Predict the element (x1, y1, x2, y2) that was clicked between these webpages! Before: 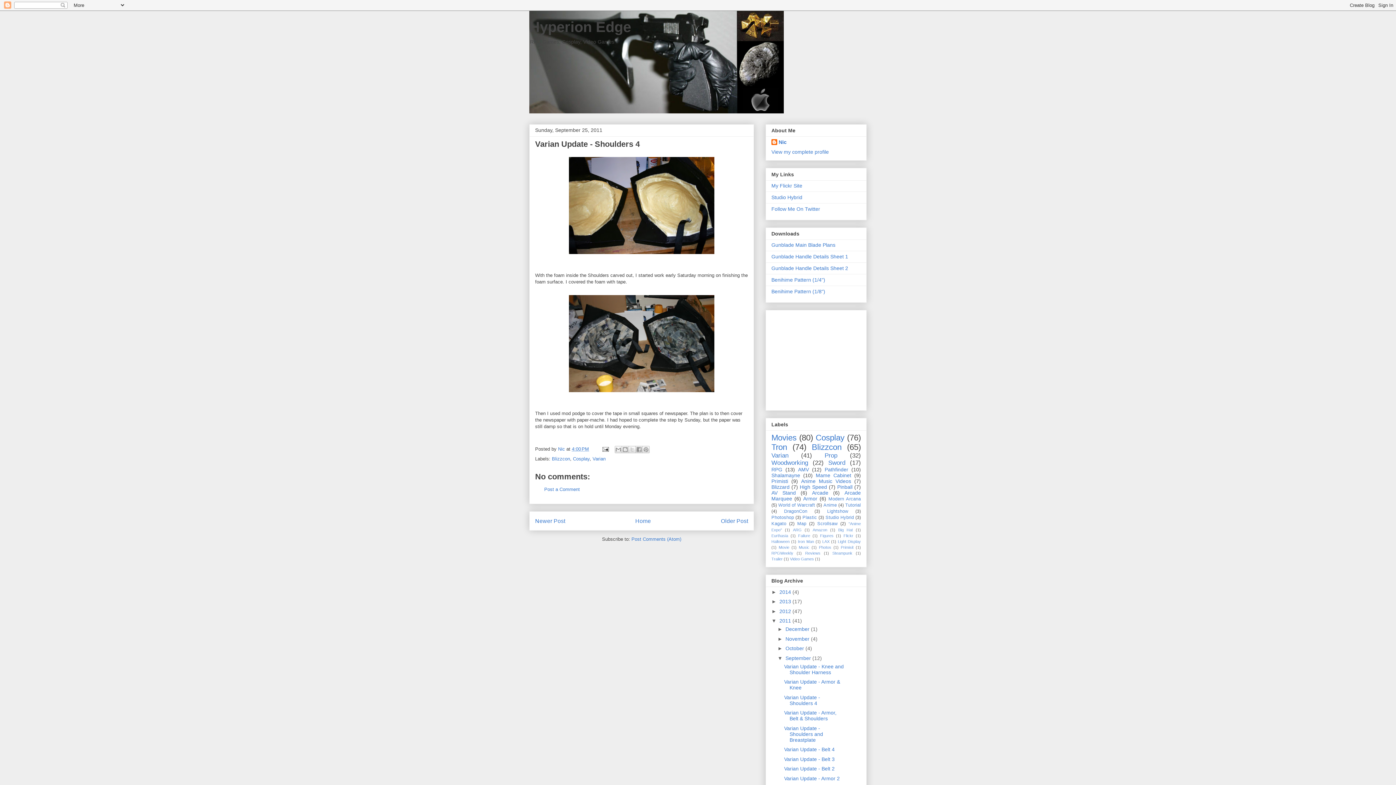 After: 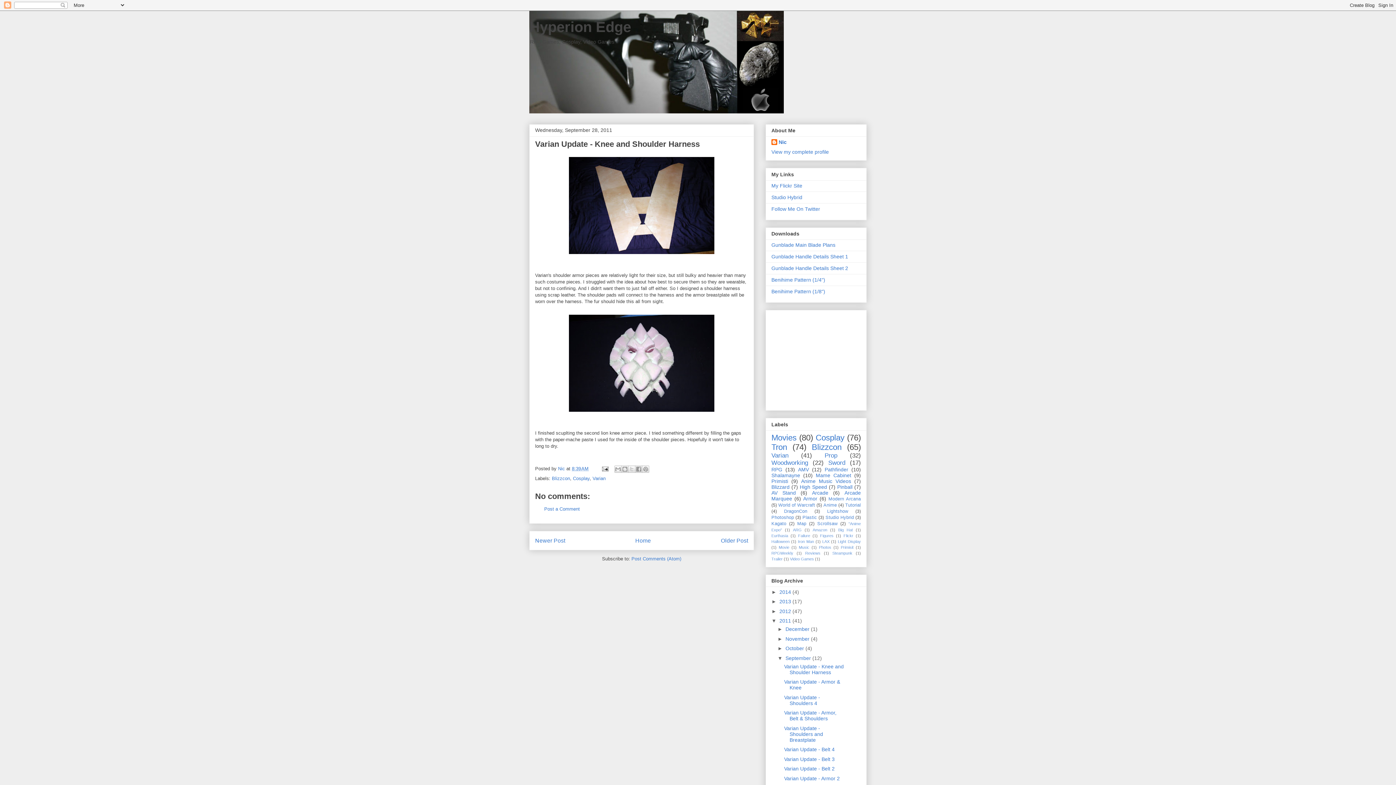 Action: label: Varian Update - Knee and Shoulder Harness bbox: (784, 663, 843, 675)